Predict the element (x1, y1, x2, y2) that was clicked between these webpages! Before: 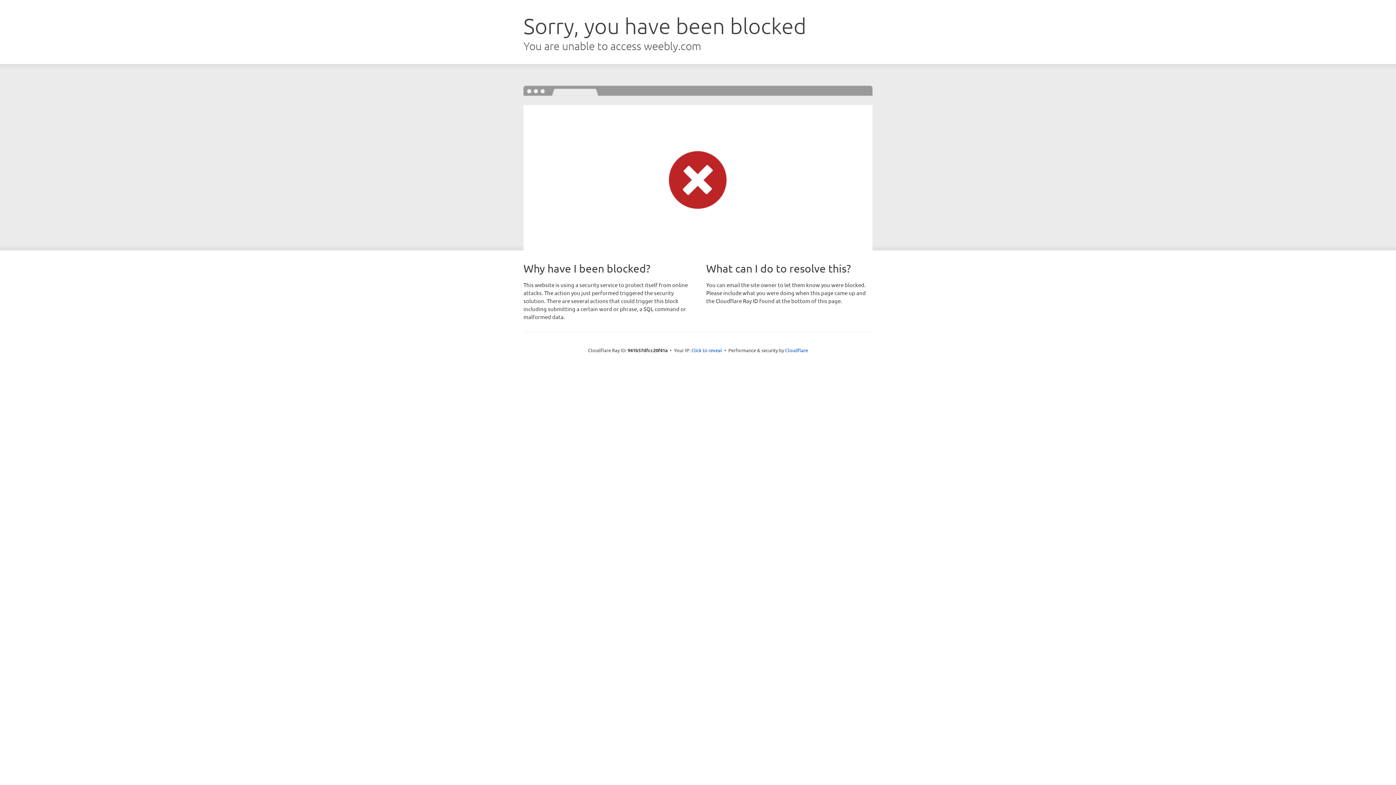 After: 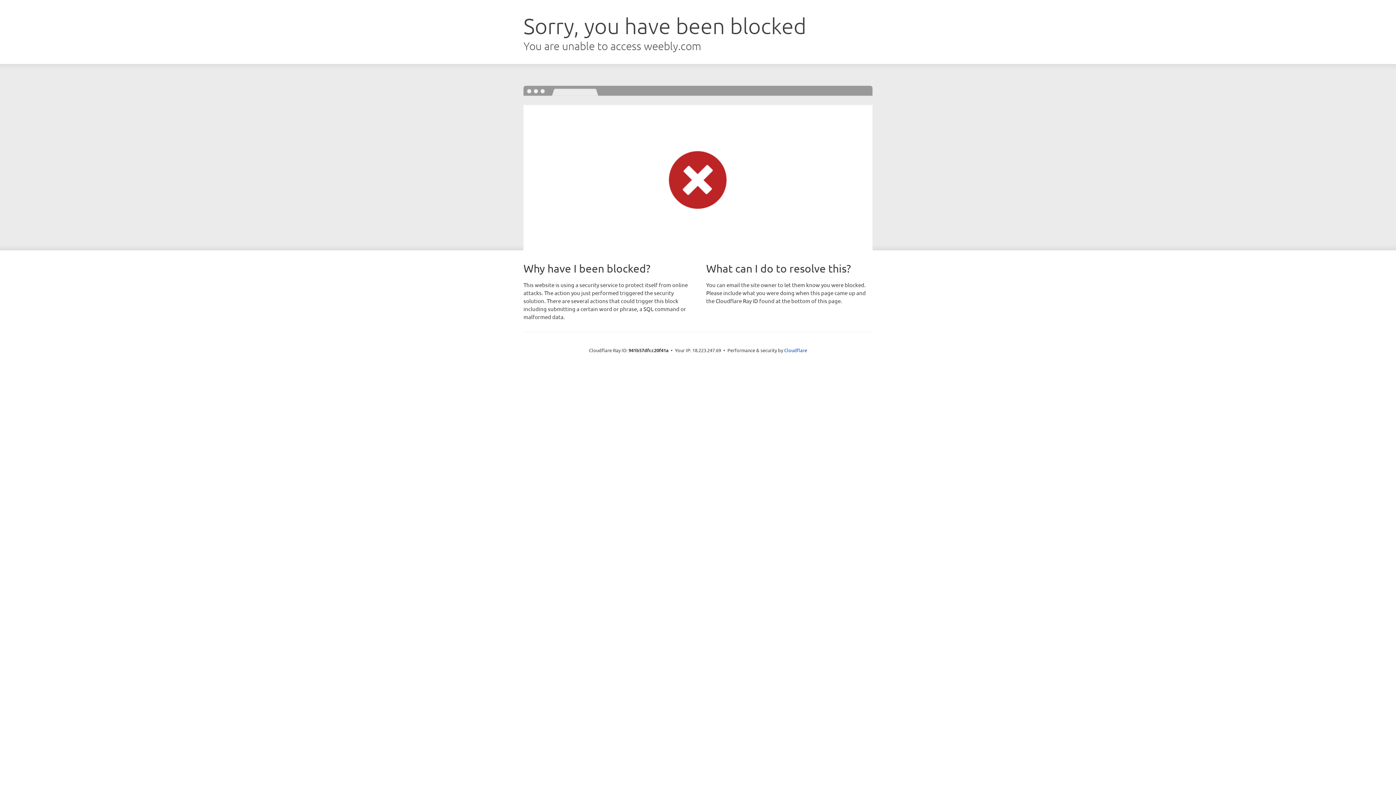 Action: bbox: (691, 346, 722, 353) label: Click to reveal